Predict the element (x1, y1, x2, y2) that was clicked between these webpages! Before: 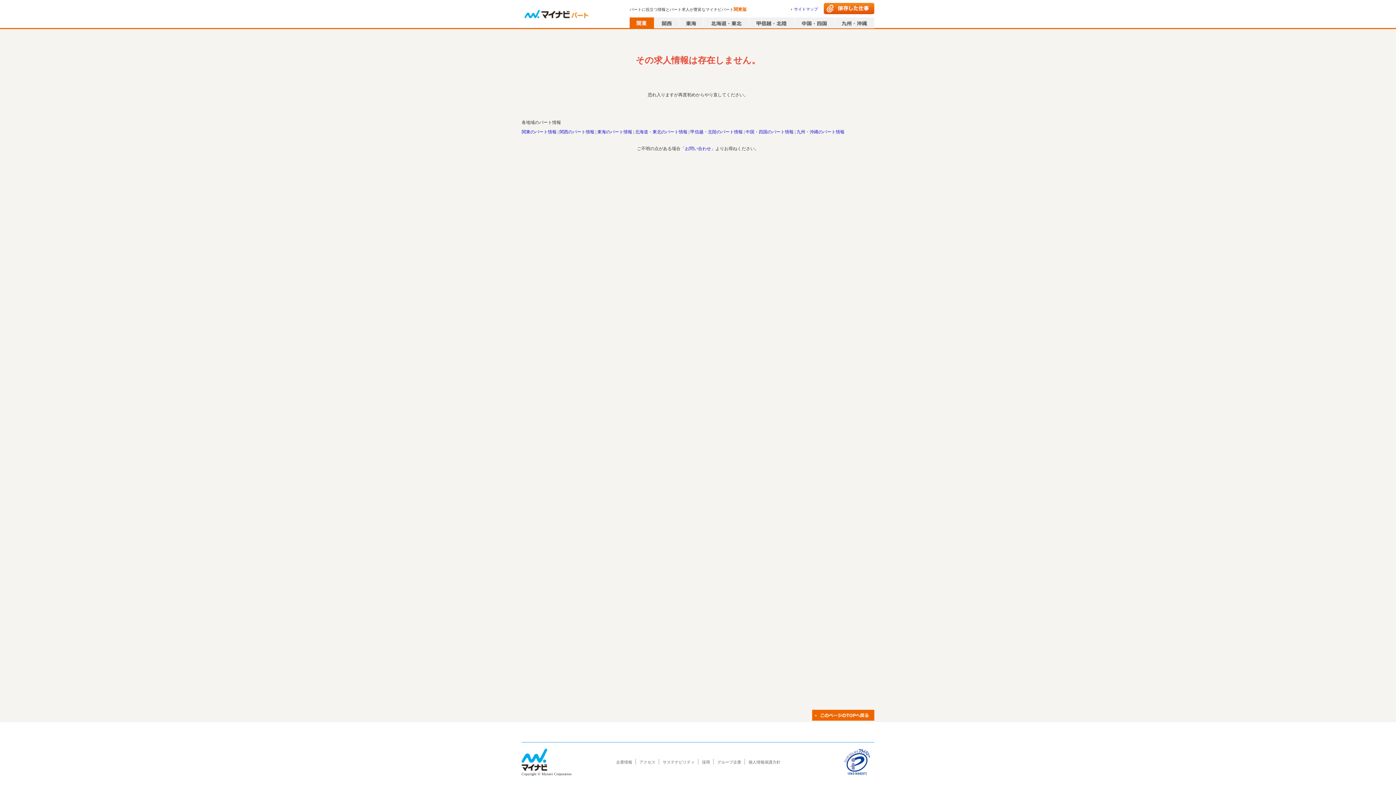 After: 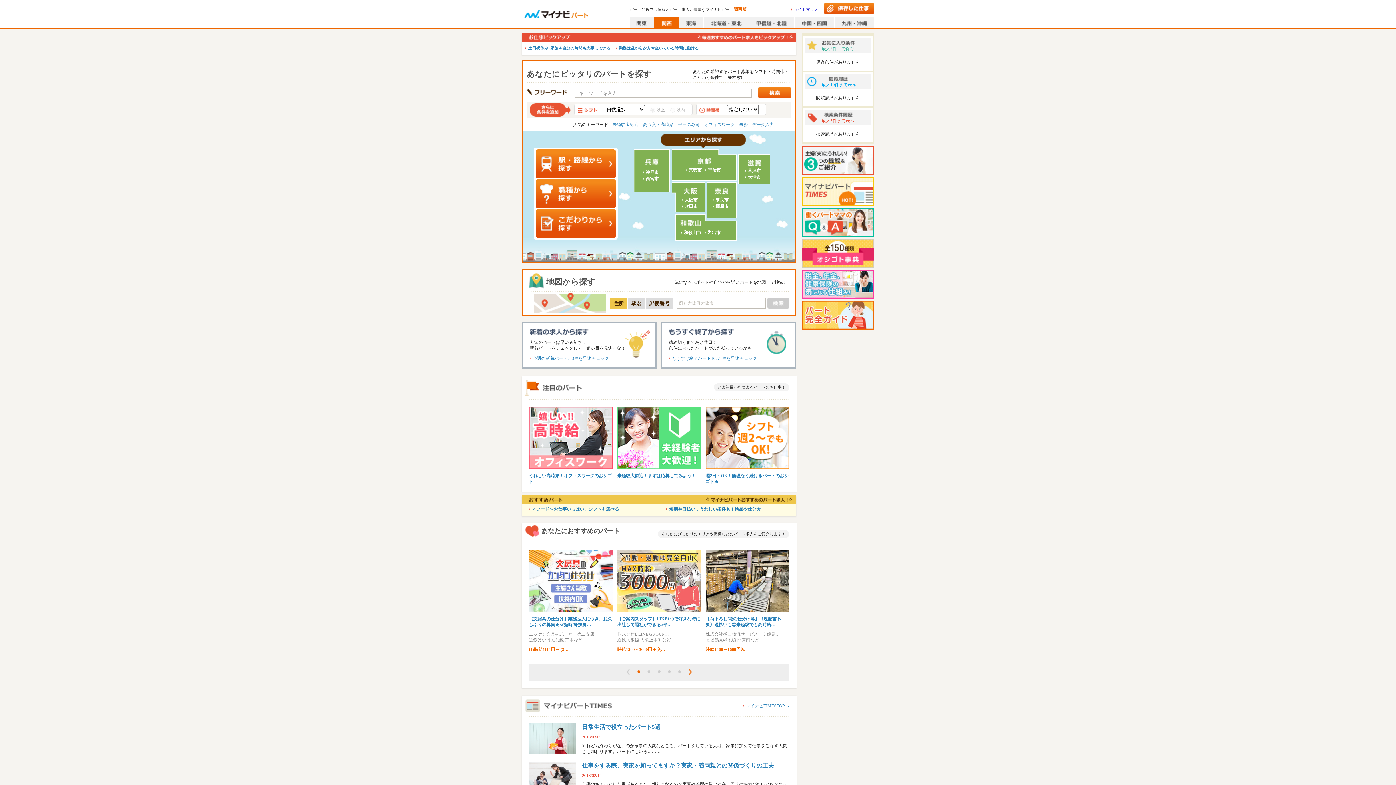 Action: bbox: (654, 17, 678, 28)